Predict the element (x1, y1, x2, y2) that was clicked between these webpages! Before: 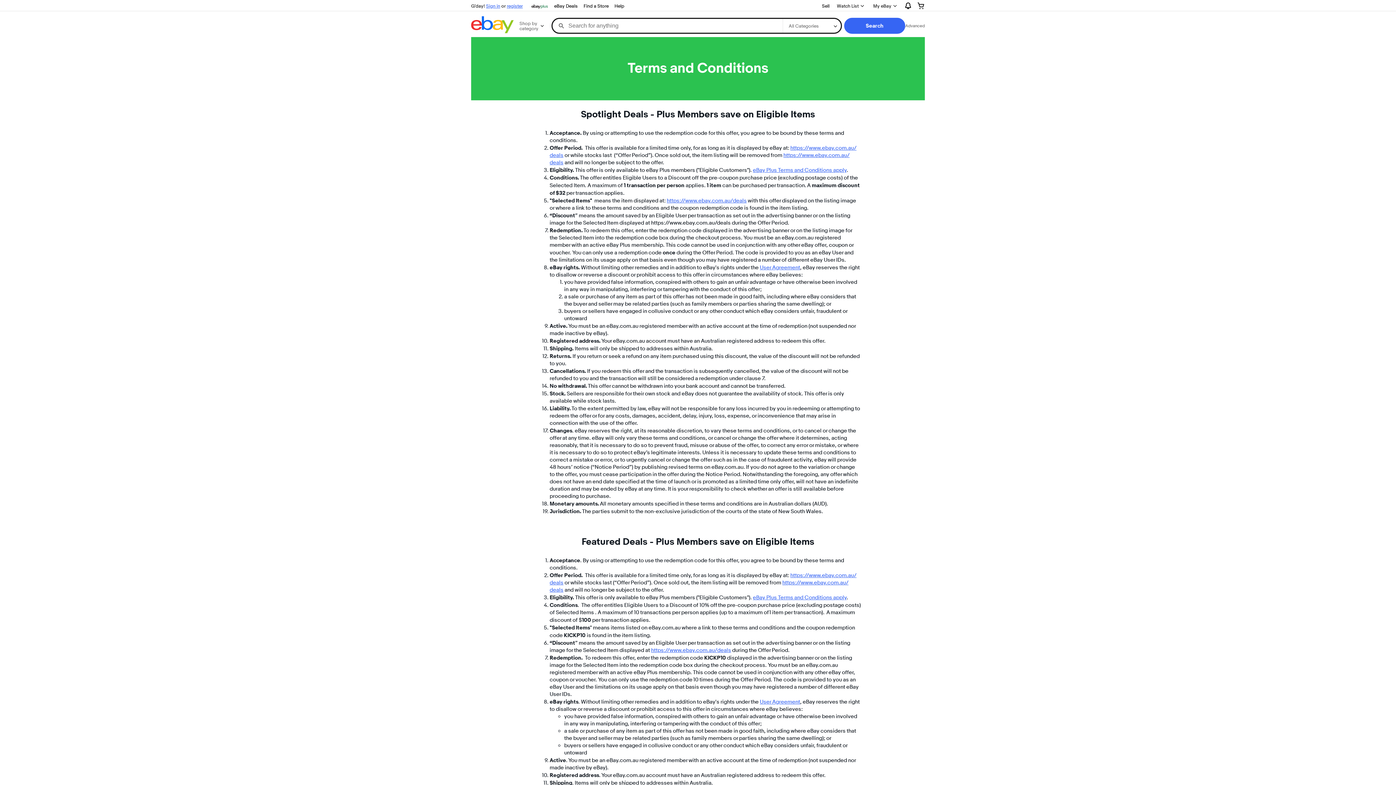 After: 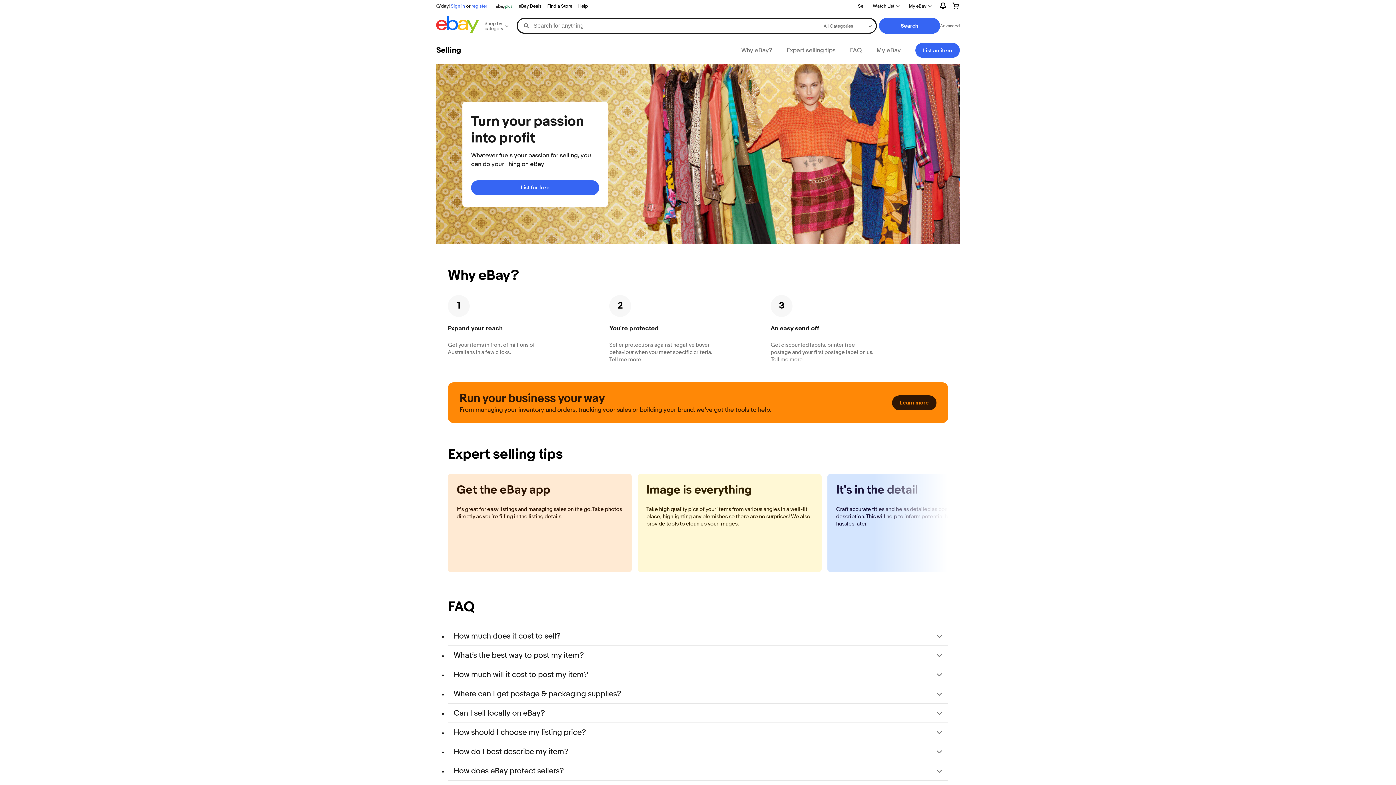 Action: bbox: (819, 1, 832, 10) label: Sell